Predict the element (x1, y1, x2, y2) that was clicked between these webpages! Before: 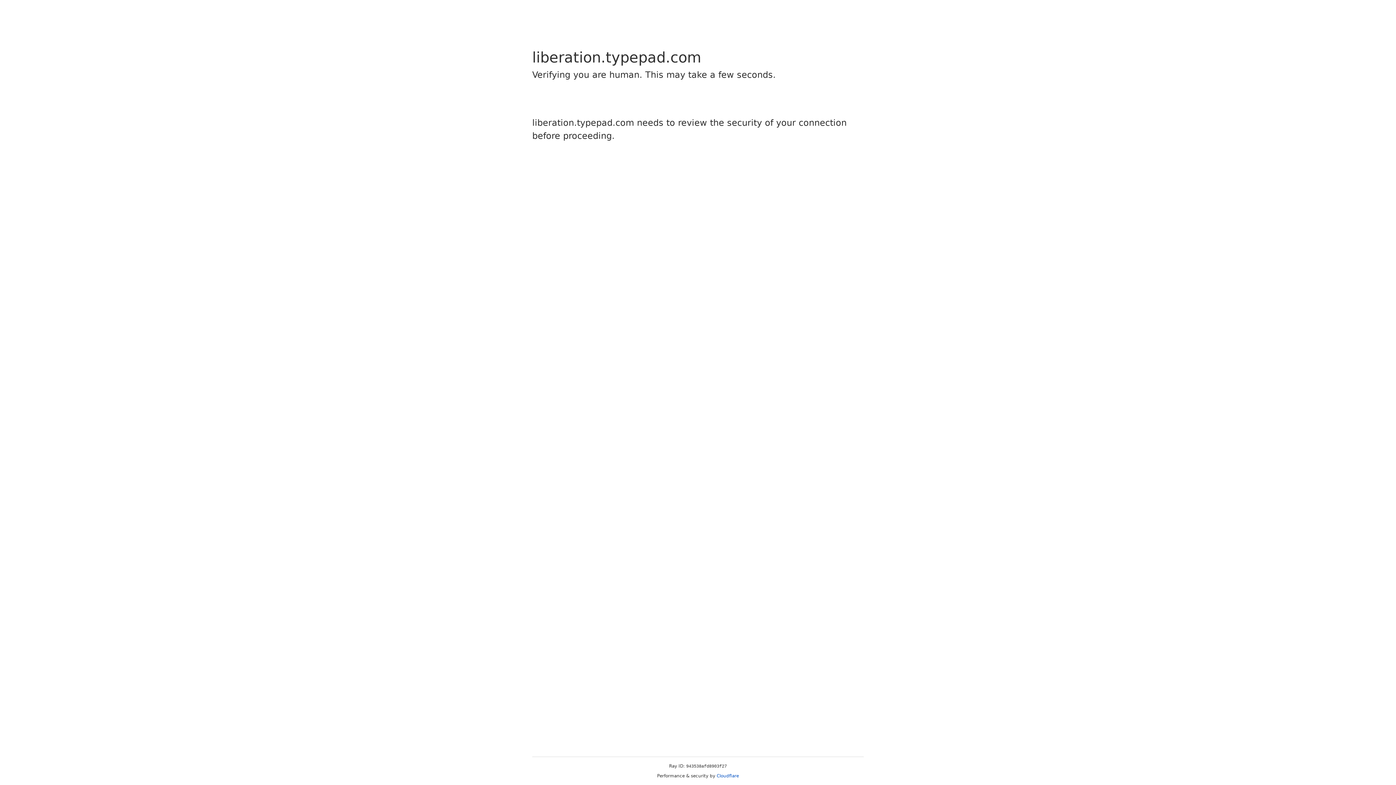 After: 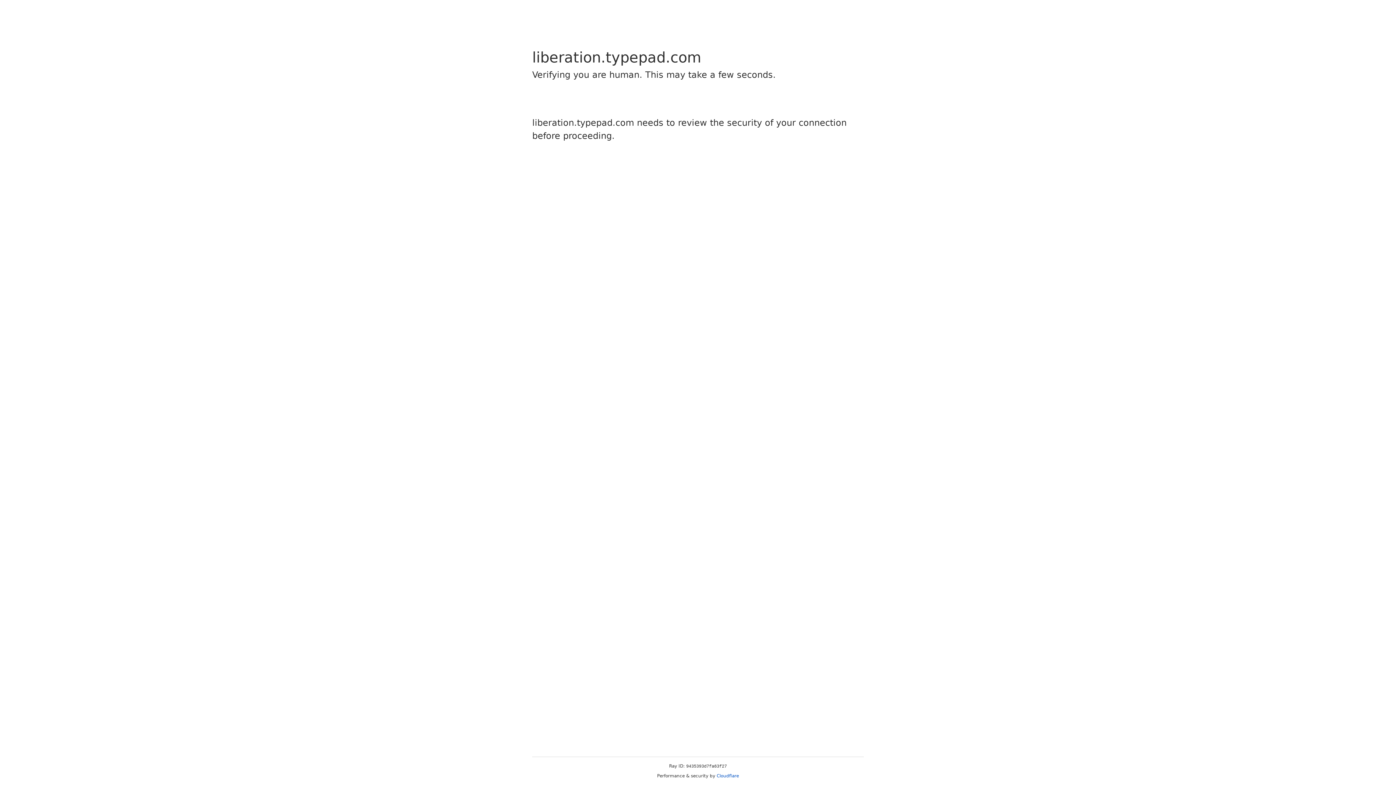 Action: bbox: (716, 773, 739, 778) label: Cloudflare